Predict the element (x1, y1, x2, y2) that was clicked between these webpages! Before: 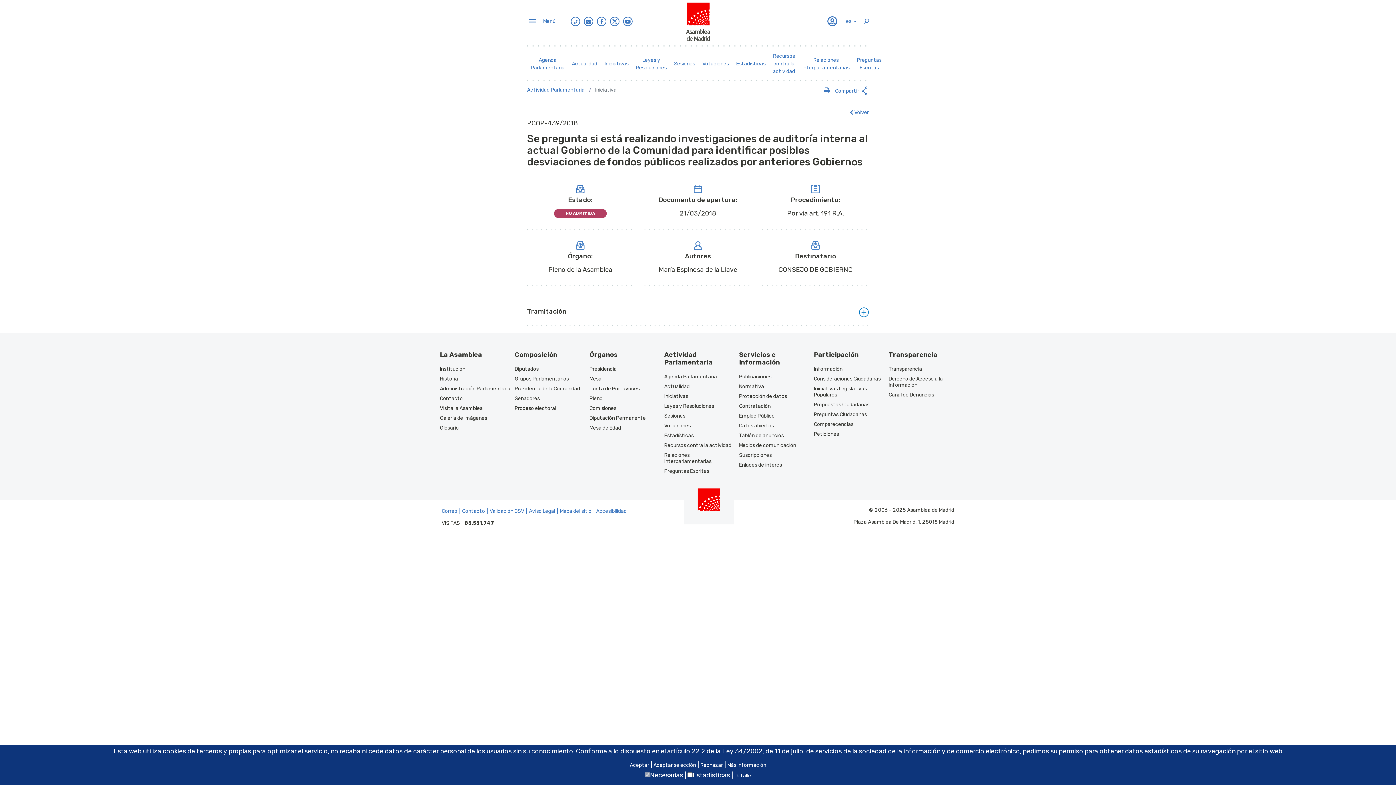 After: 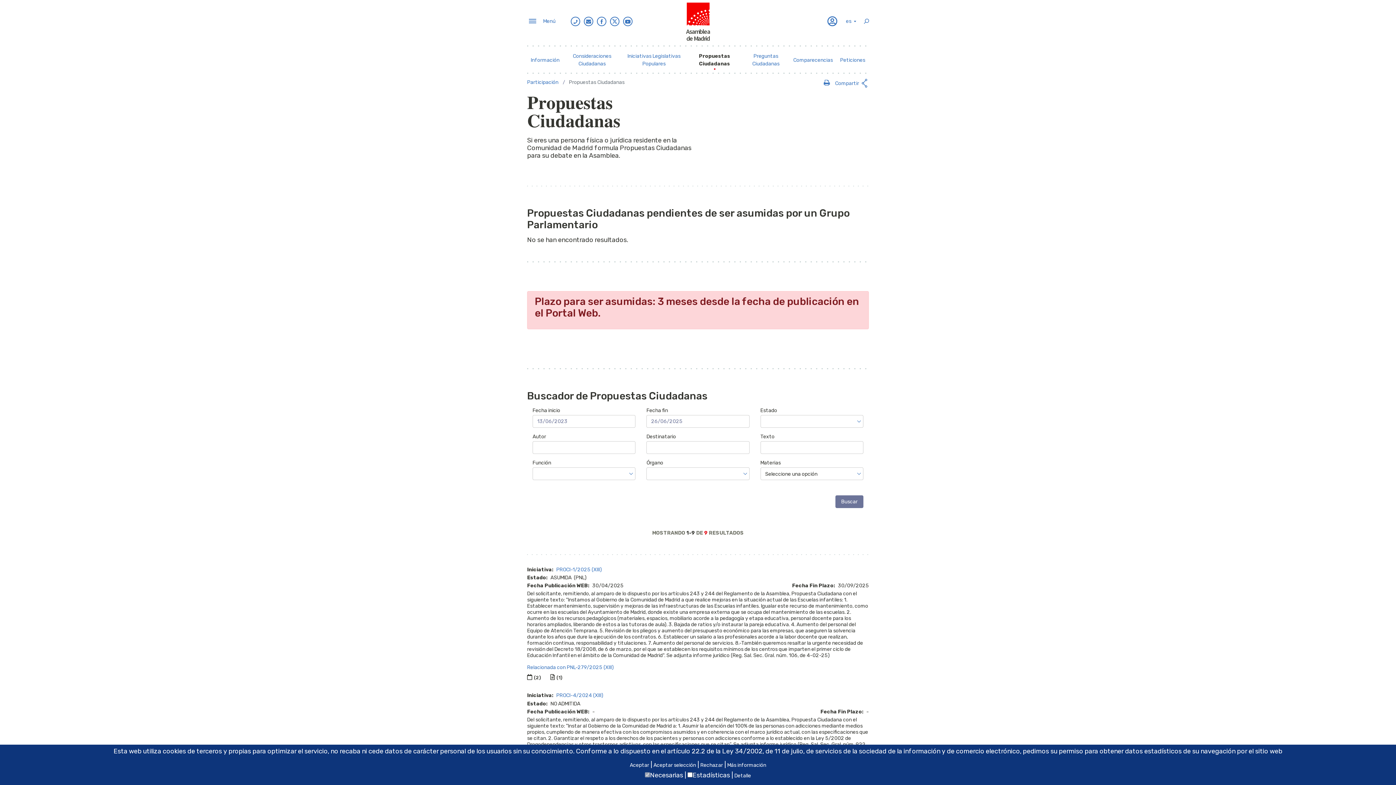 Action: bbox: (814, 401, 885, 407) label: Propuestas Ciudadanas